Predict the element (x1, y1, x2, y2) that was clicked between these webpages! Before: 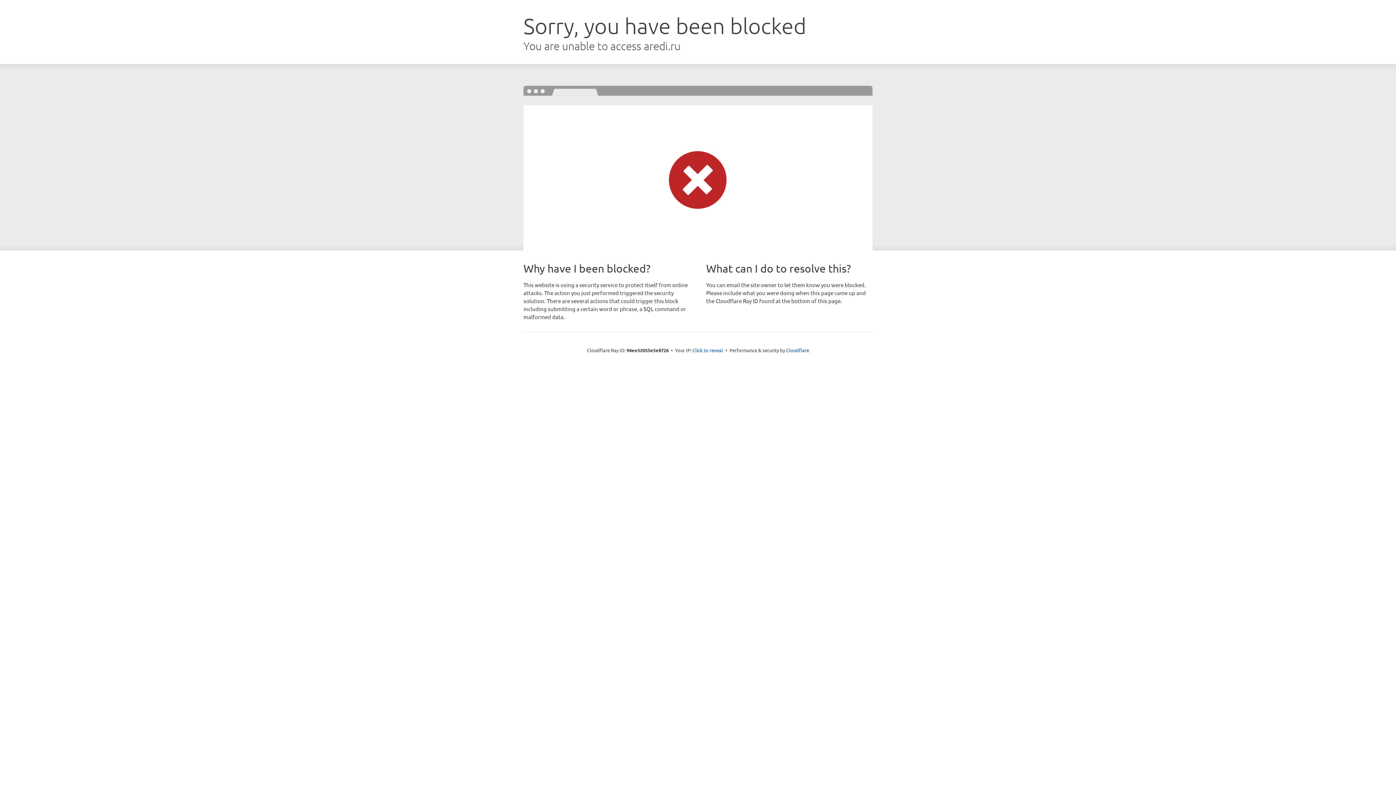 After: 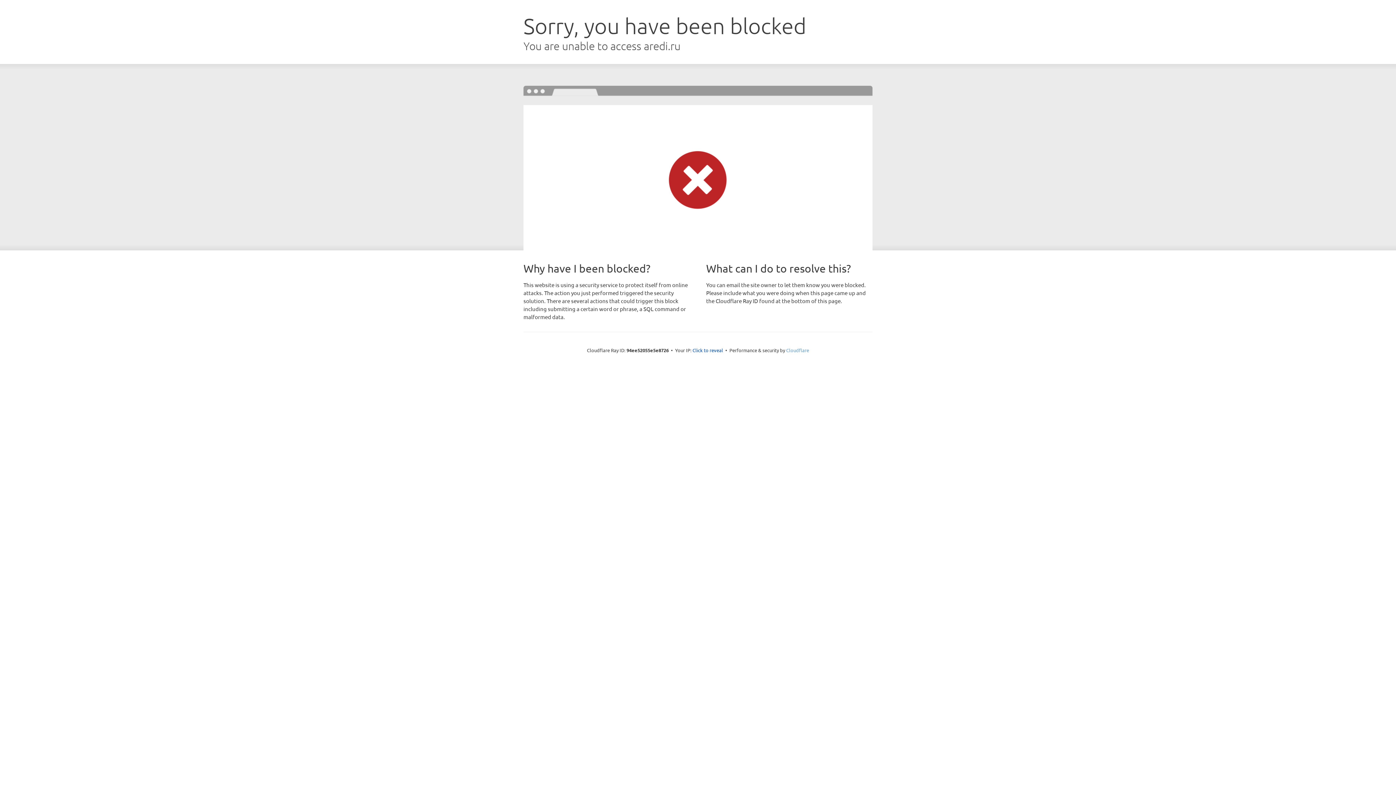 Action: bbox: (786, 347, 809, 353) label: Cloudflare